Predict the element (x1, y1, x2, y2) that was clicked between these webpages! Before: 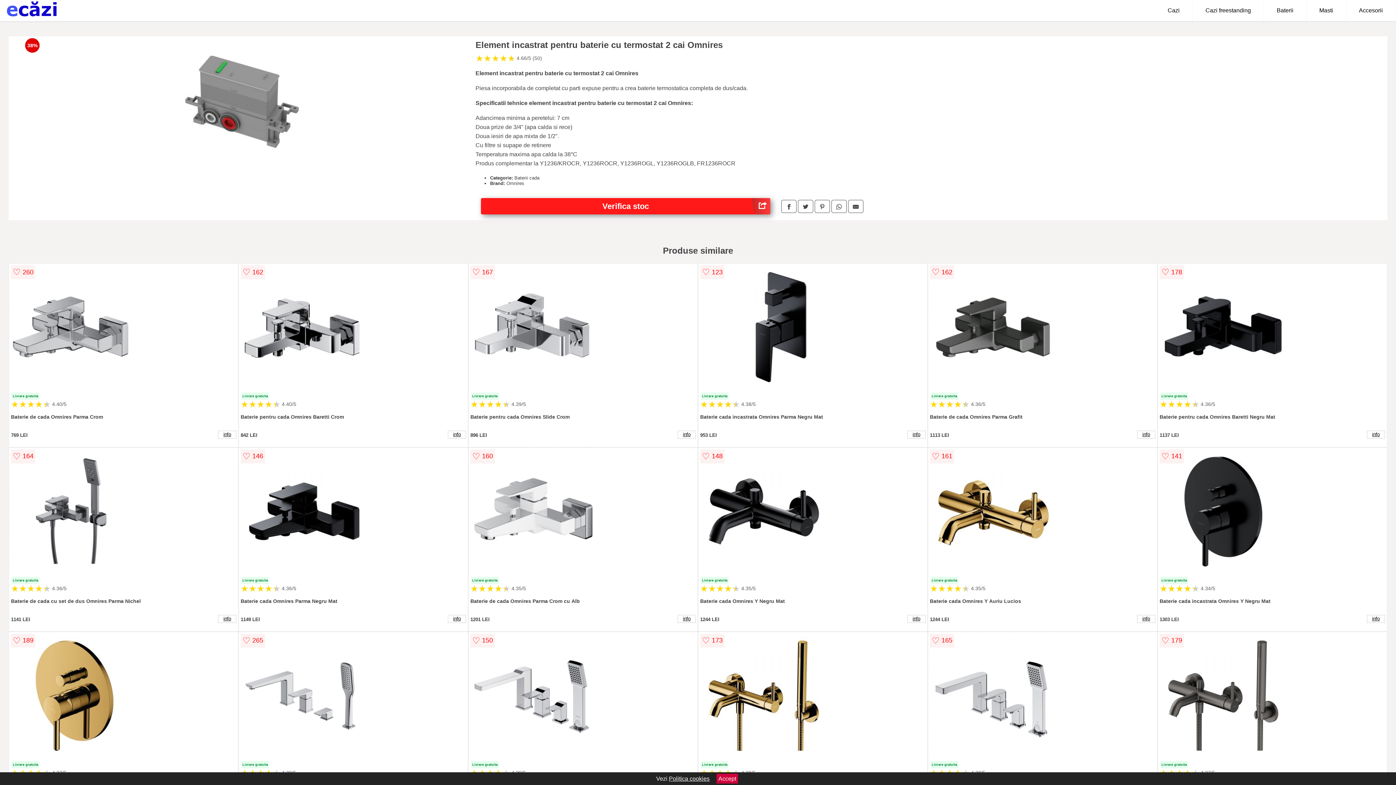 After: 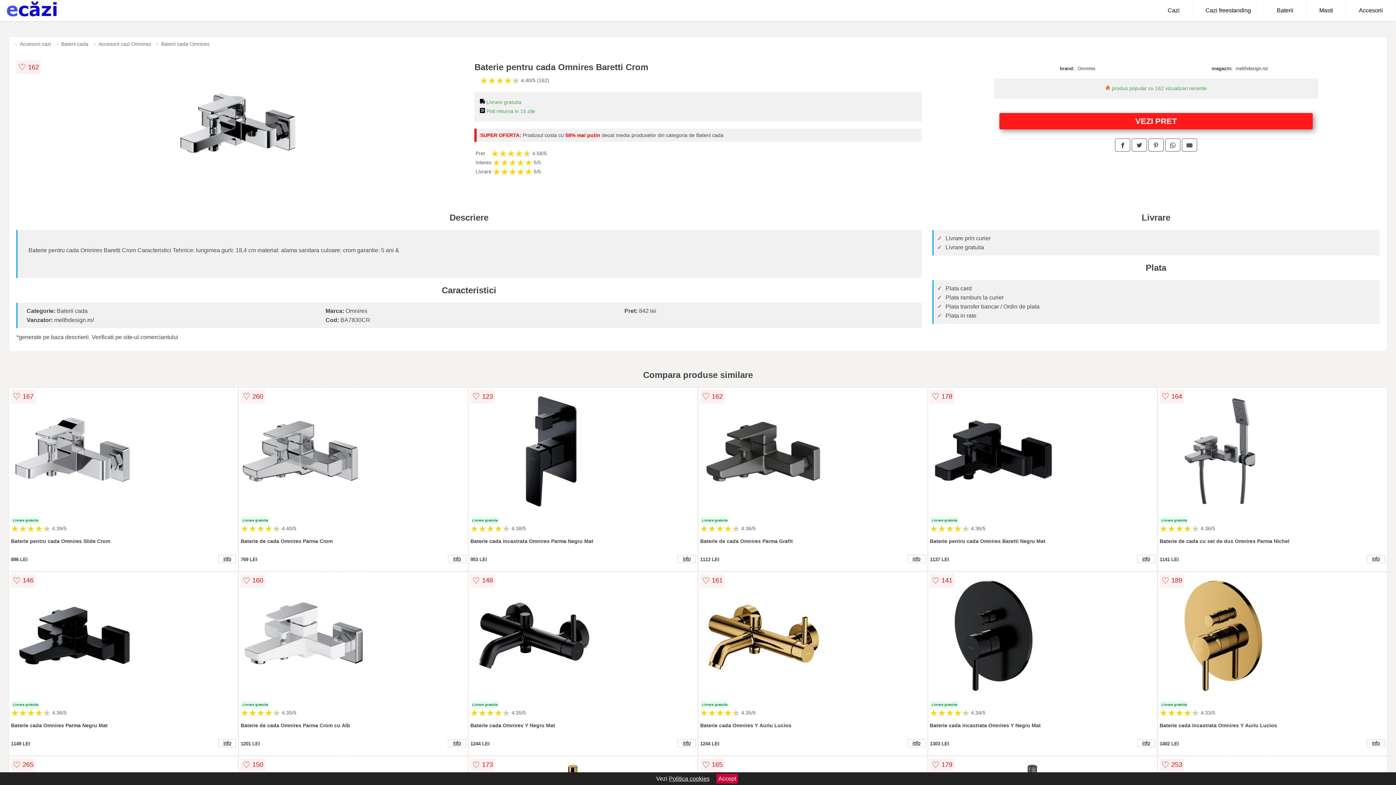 Action: bbox: (448, 430, 466, 438) label: info